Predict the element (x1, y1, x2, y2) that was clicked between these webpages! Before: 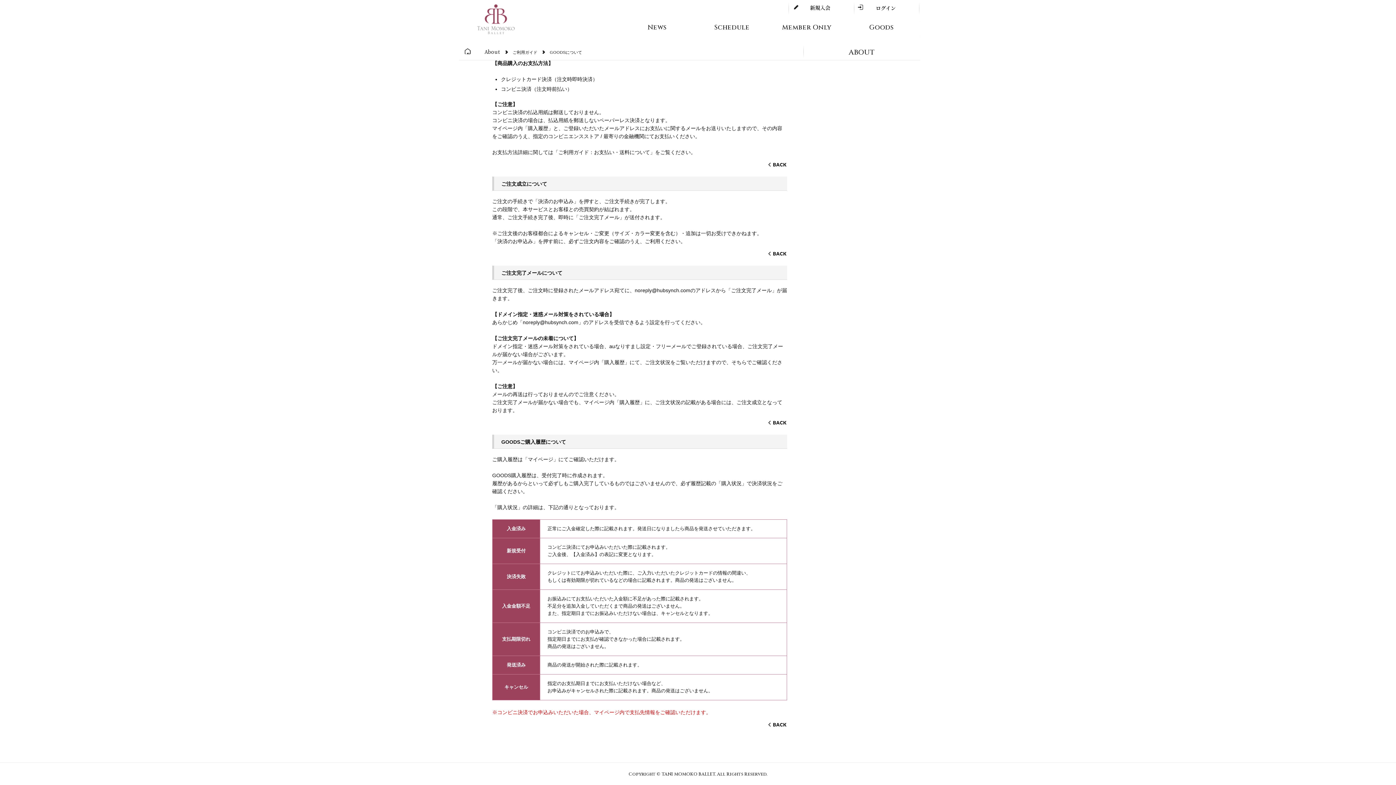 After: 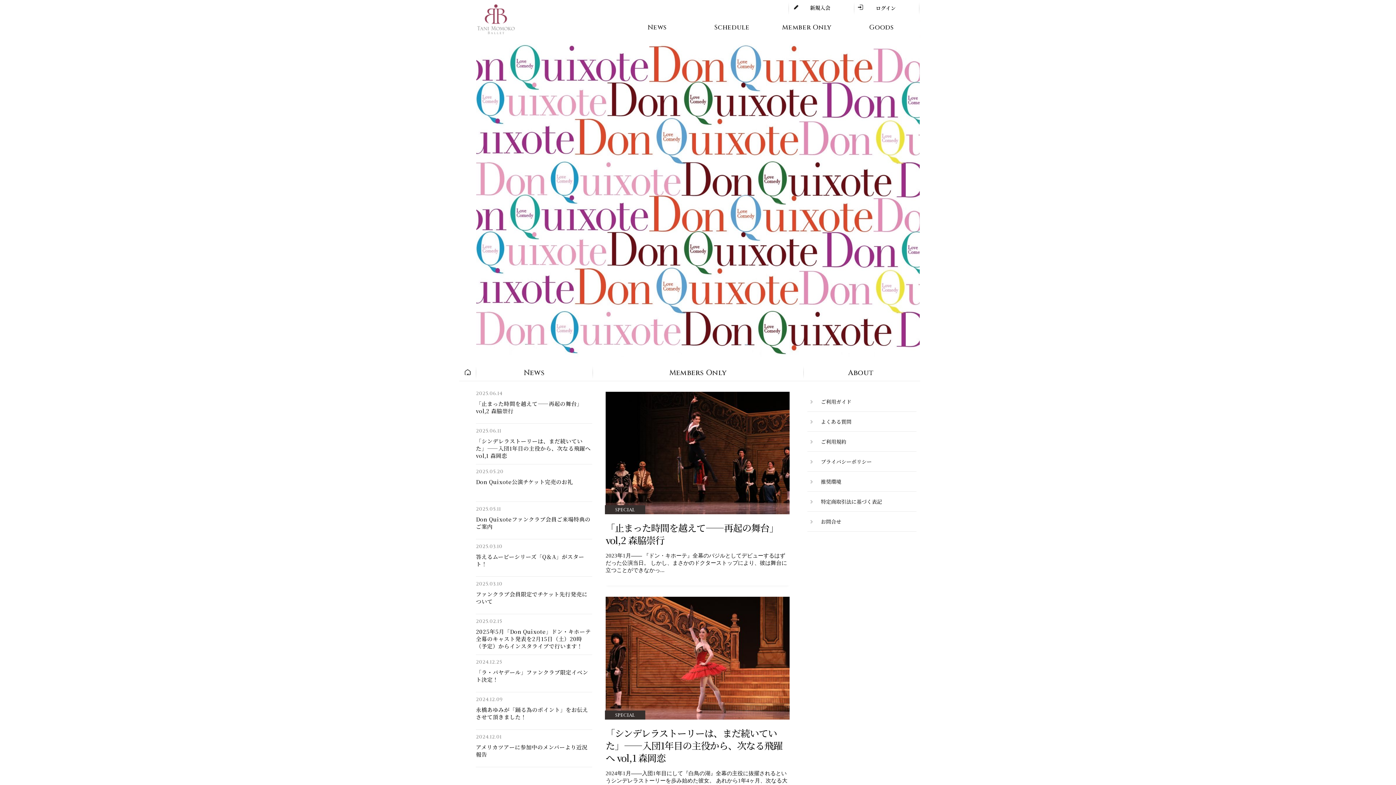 Action: bbox: (476, 0, 519, 36)